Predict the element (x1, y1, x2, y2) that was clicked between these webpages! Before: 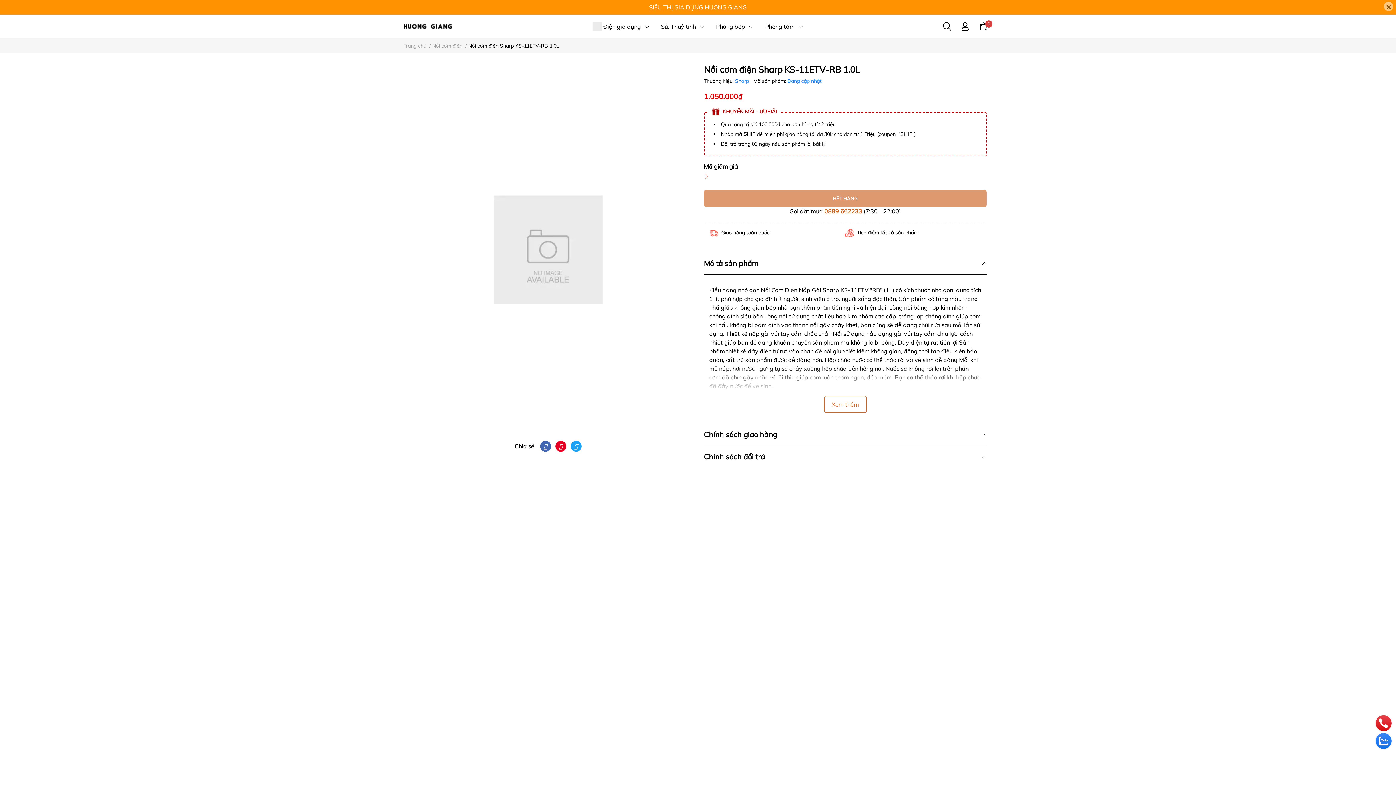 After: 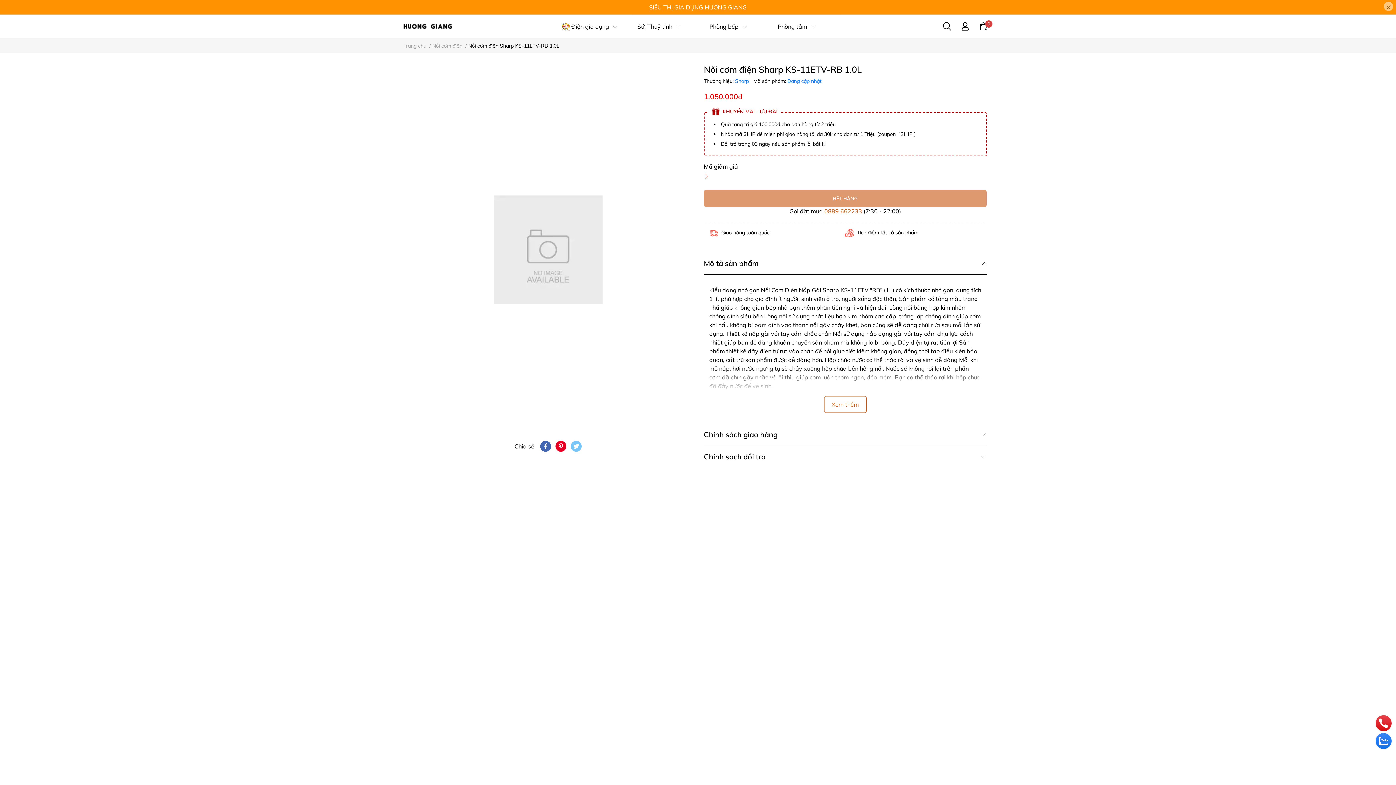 Action: bbox: (570, 441, 581, 451)